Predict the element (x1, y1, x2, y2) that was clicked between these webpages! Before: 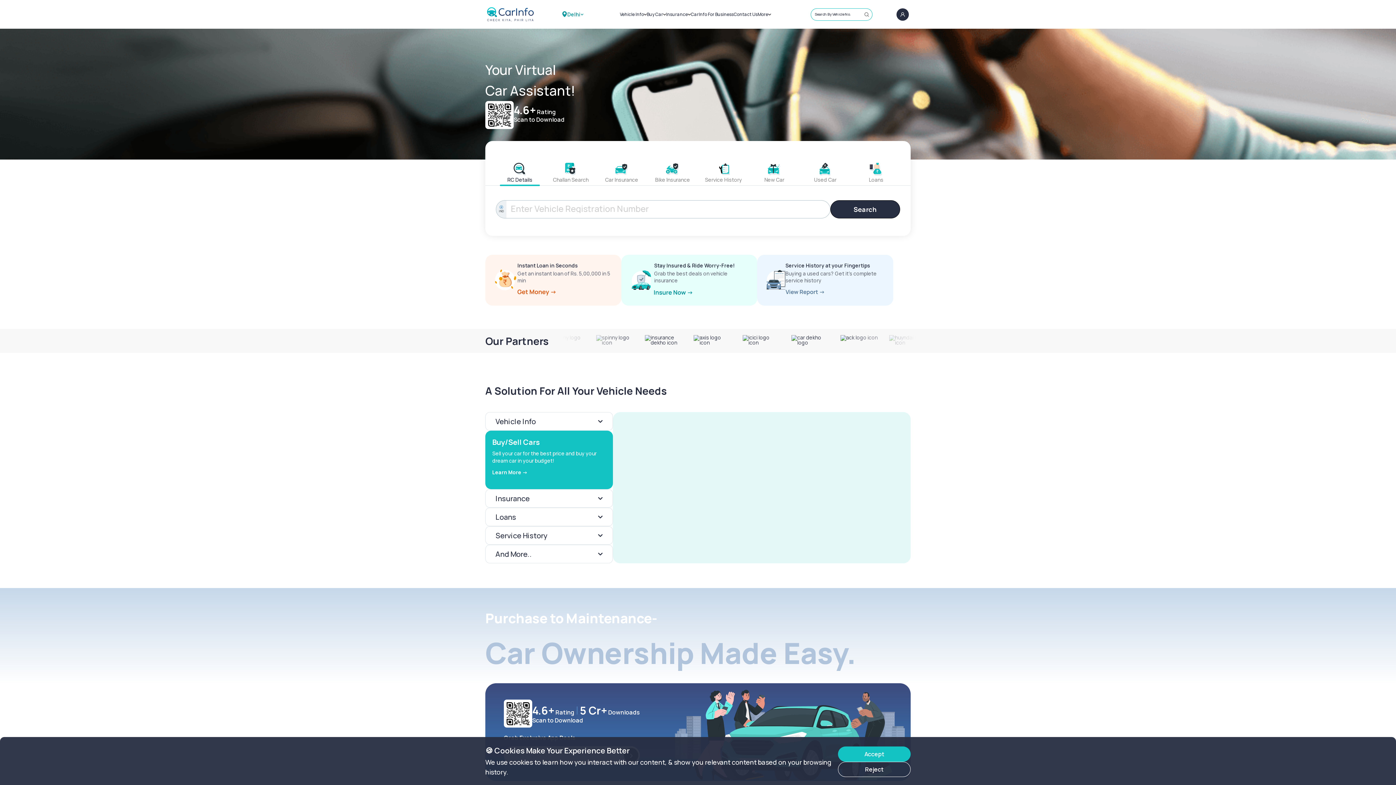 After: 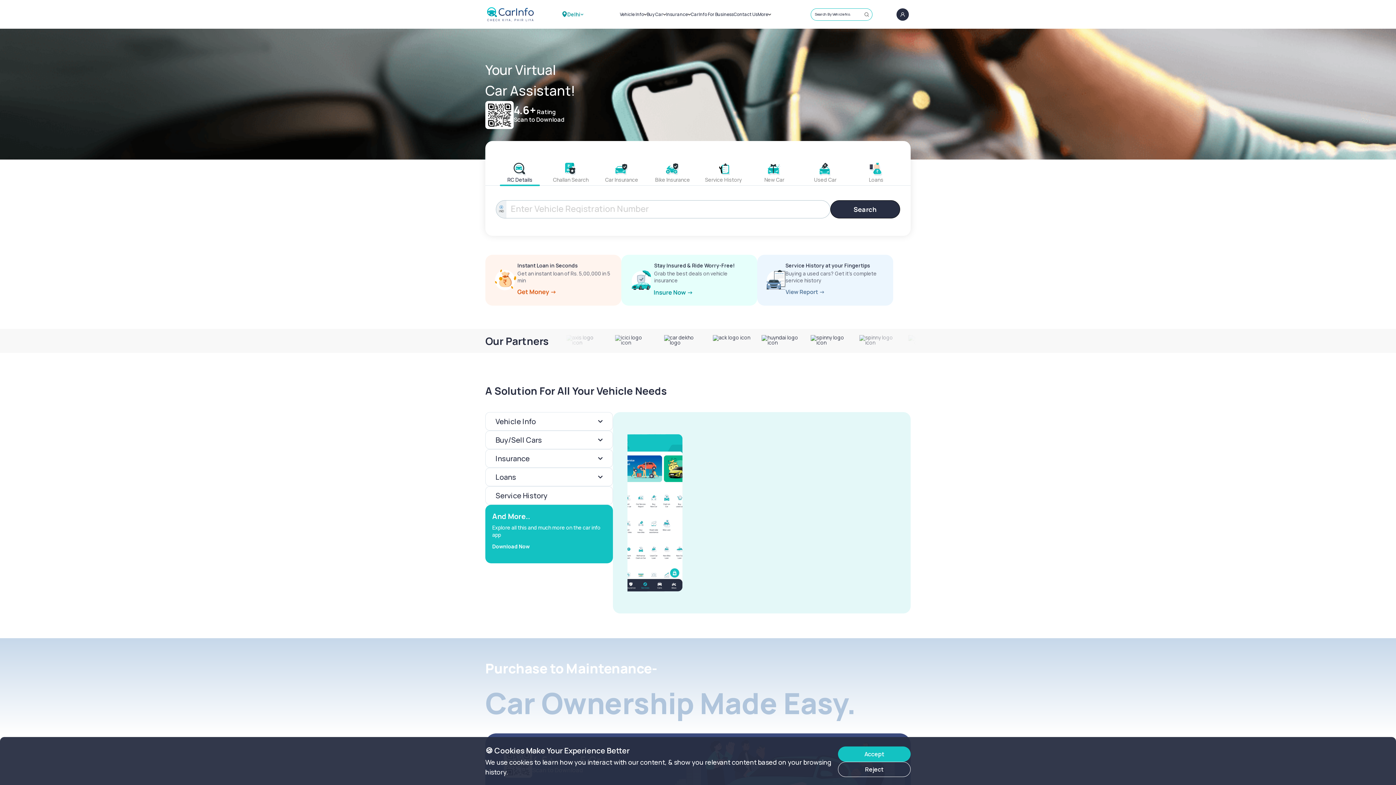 Action: bbox: (487, 7, 533, 21)